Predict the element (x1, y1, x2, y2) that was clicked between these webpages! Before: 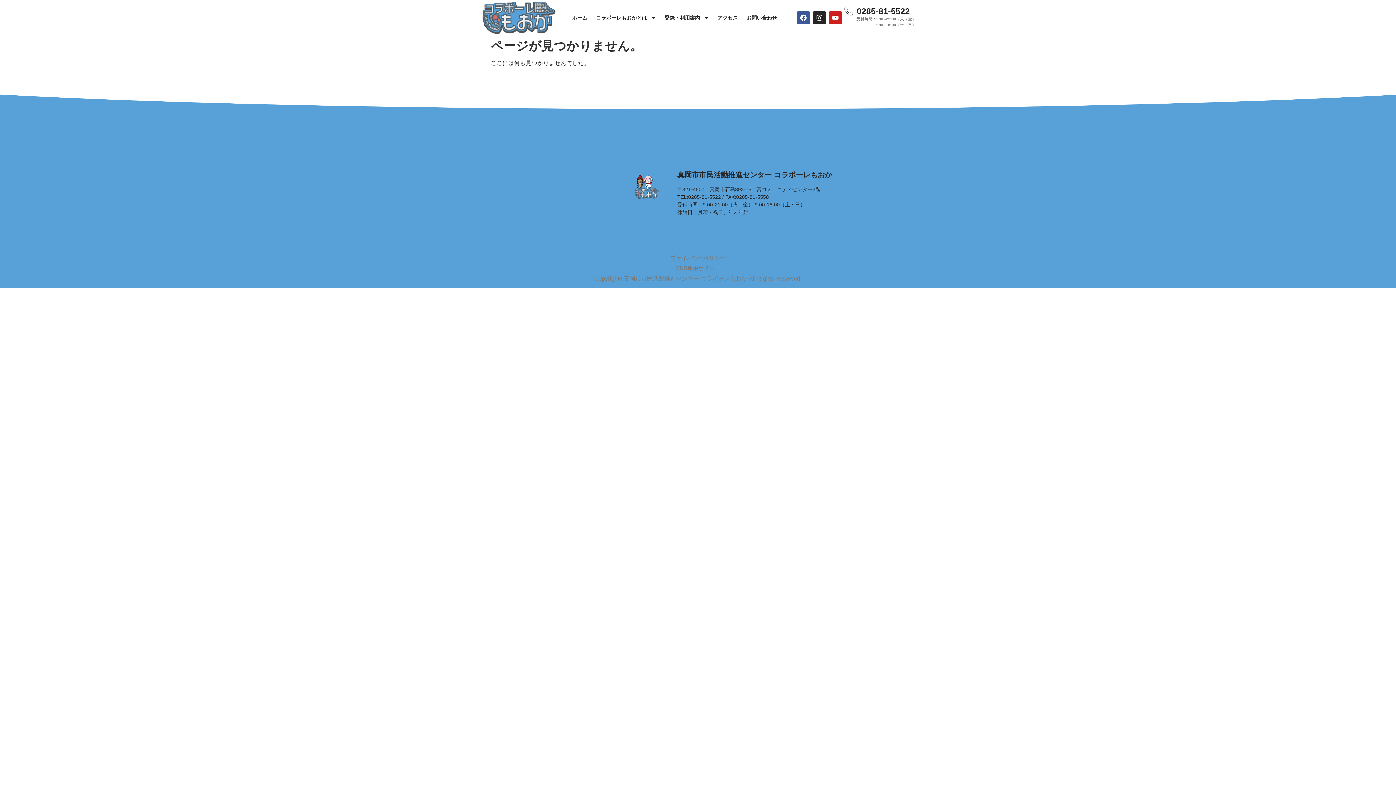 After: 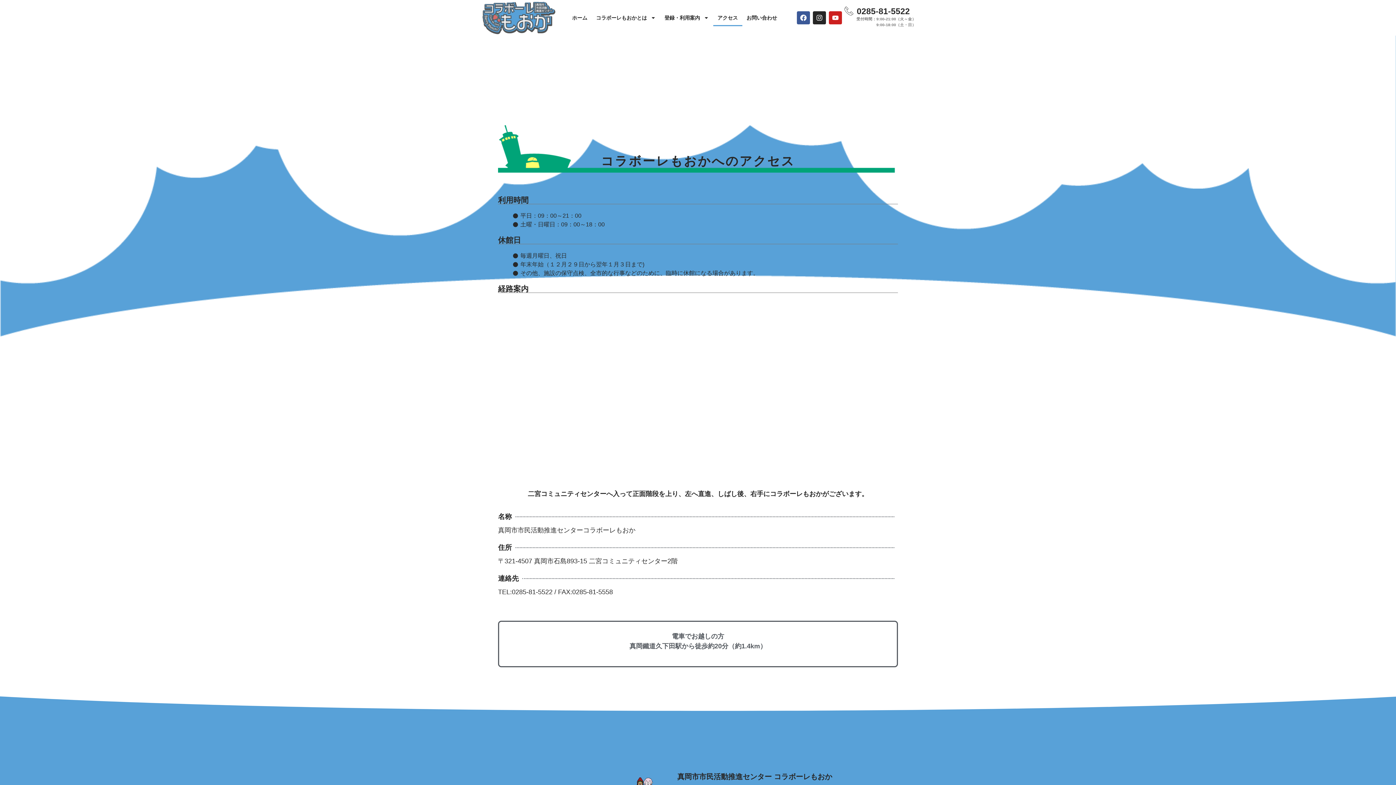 Action: label: アクセス bbox: (713, 9, 742, 26)